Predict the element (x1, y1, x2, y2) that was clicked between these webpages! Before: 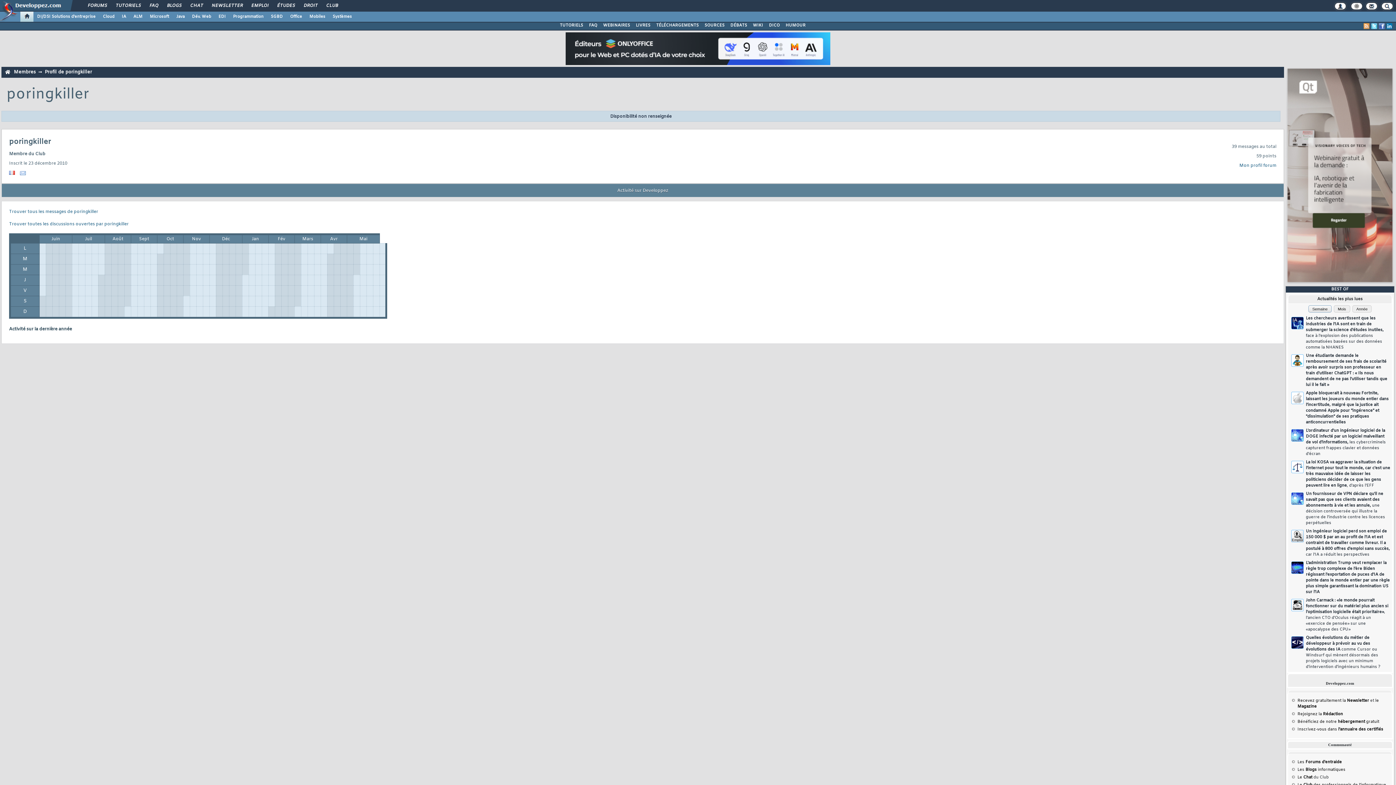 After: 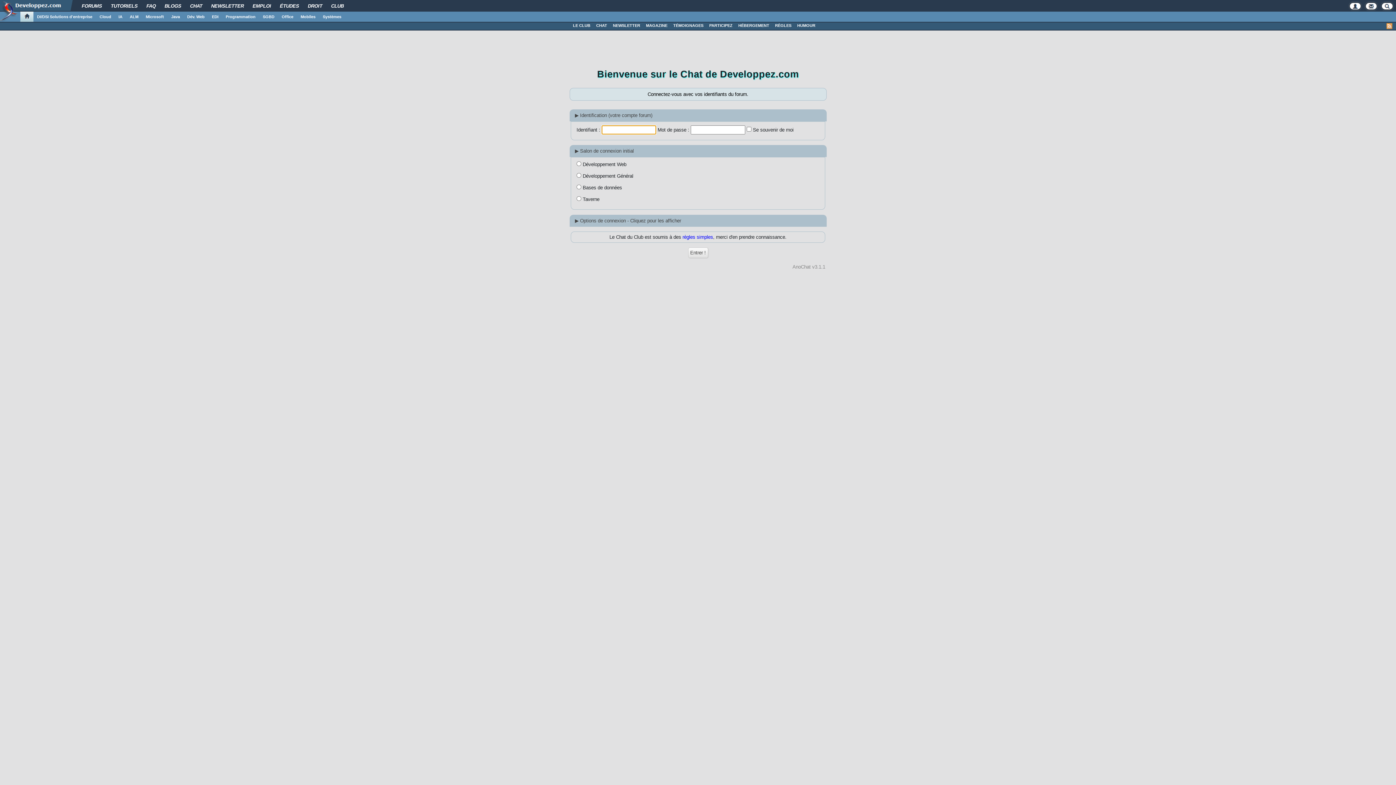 Action: bbox: (185, 0, 207, 12) label: CHAT